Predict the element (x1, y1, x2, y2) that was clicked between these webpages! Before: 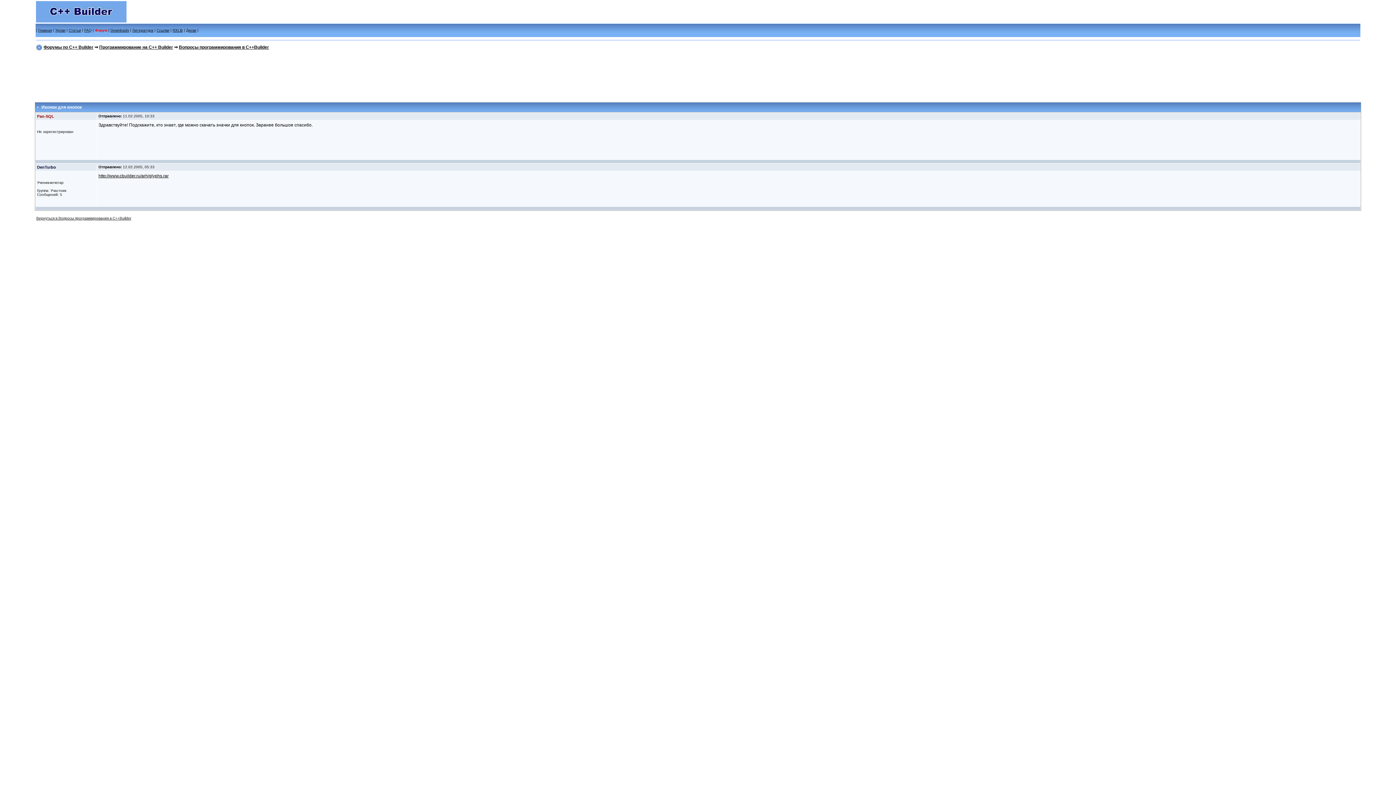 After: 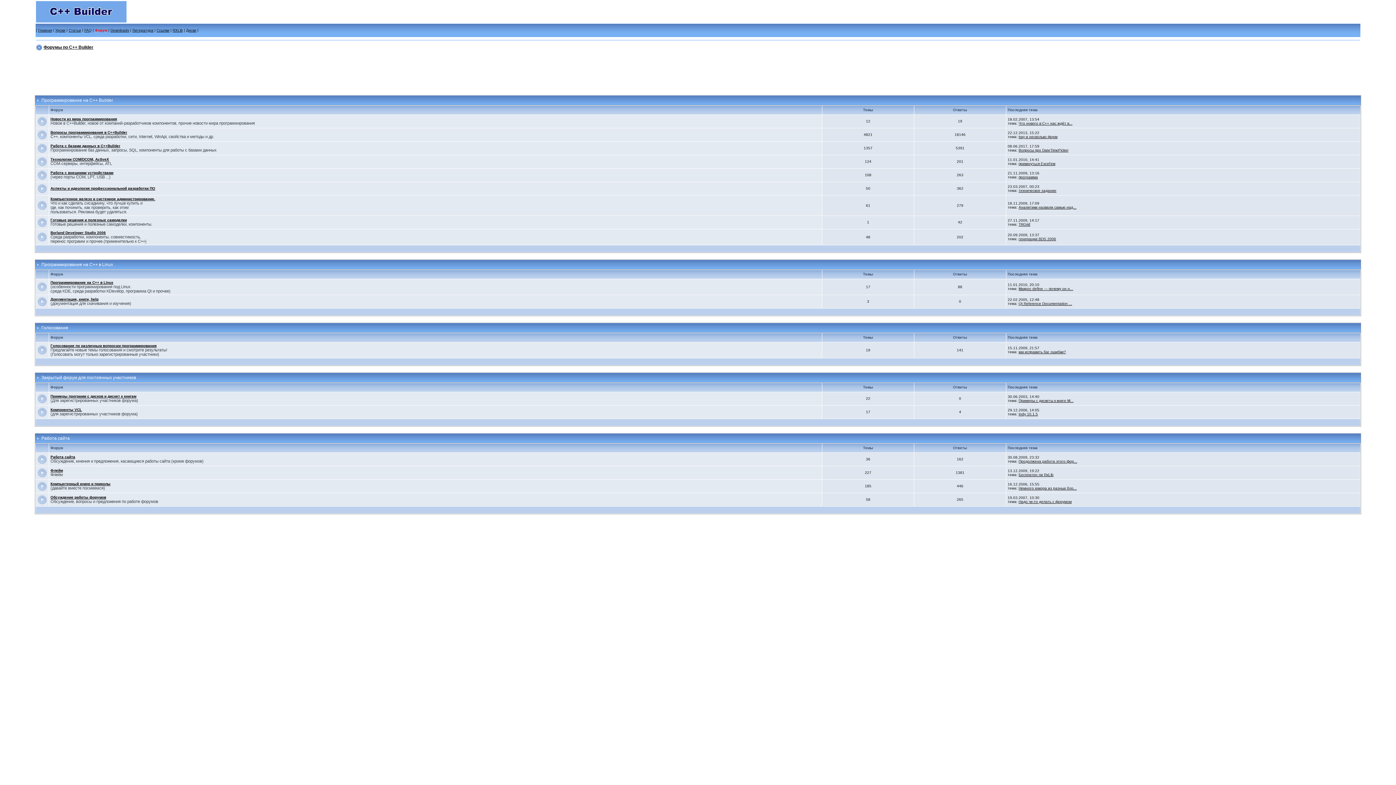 Action: bbox: (43, 44, 93, 49) label: Форумы по C++ Builder